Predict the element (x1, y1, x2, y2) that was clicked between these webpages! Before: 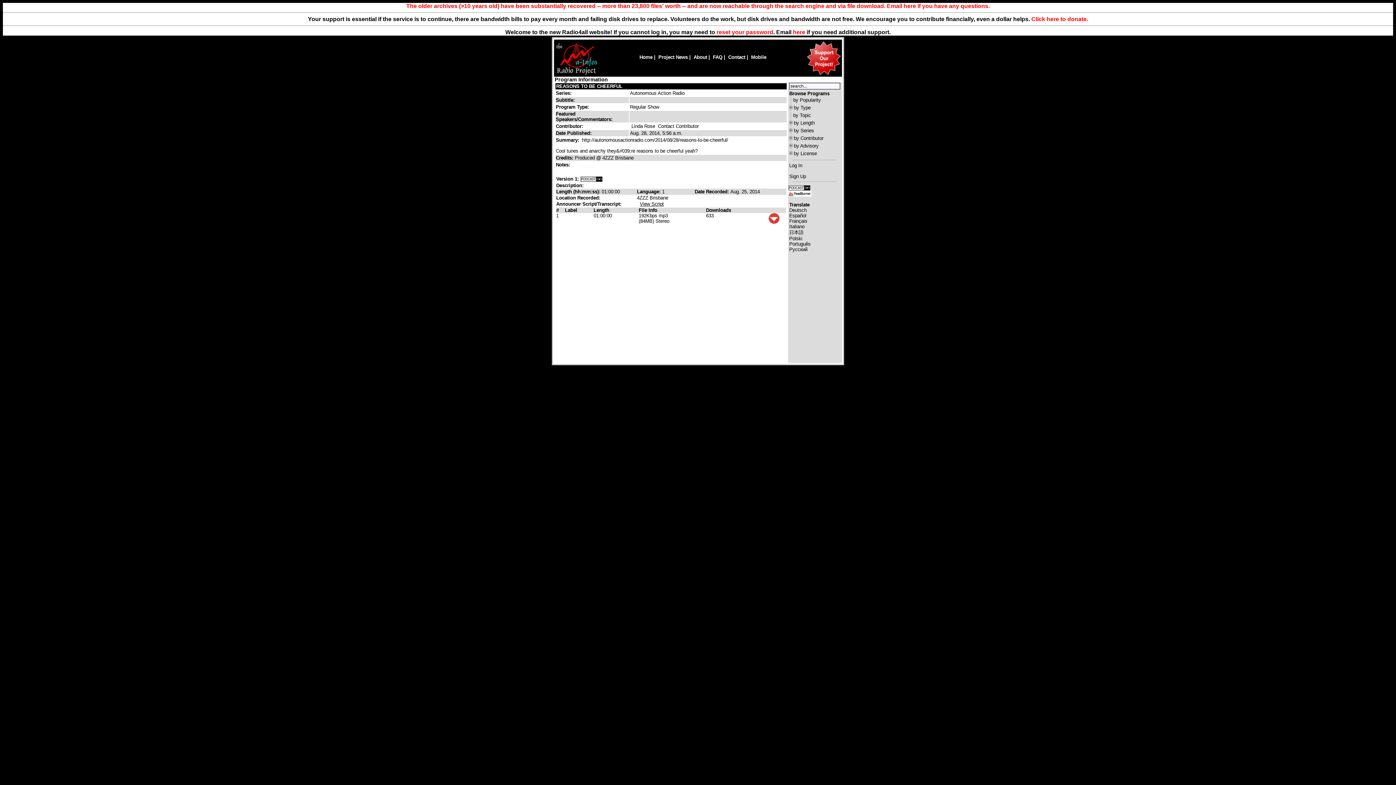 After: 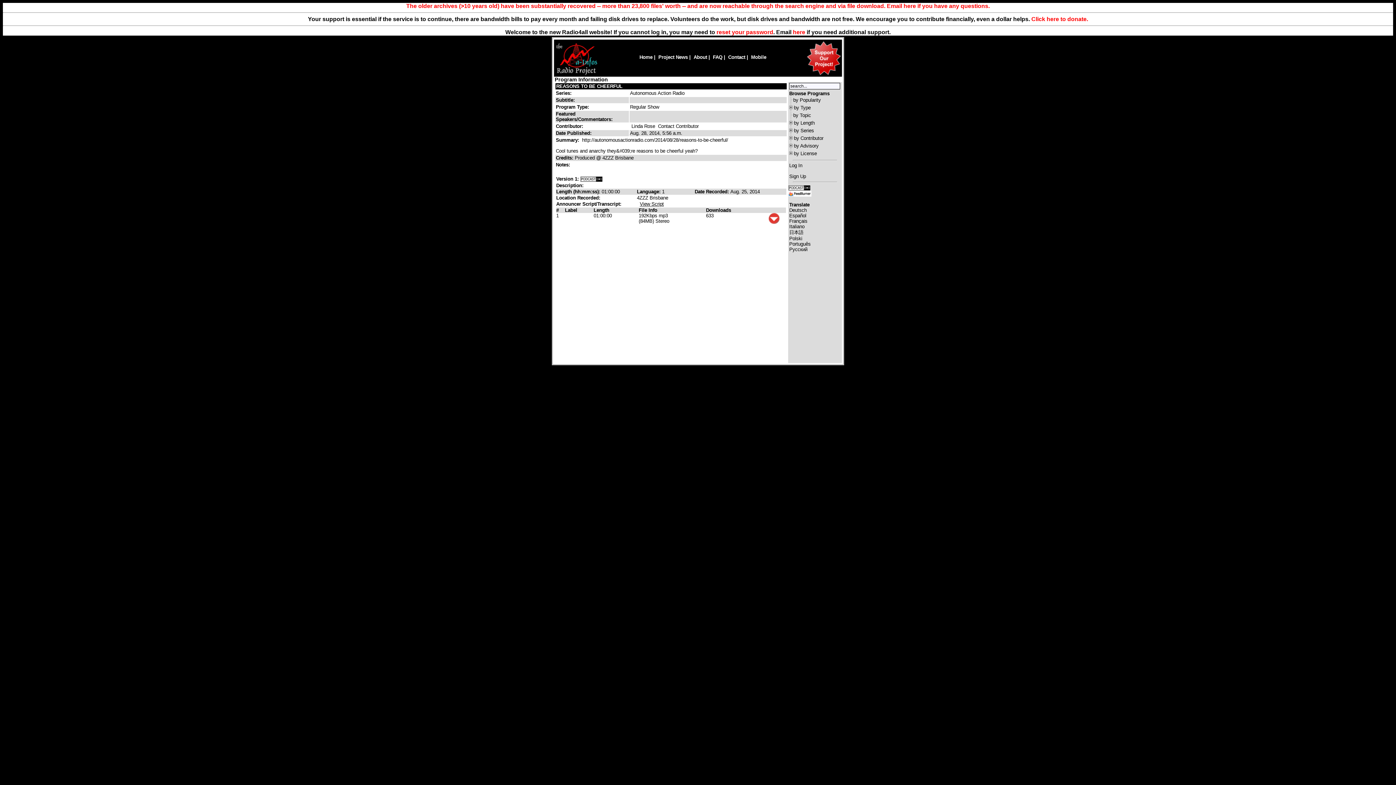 Action: label: Italiano bbox: (789, 223, 804, 229)